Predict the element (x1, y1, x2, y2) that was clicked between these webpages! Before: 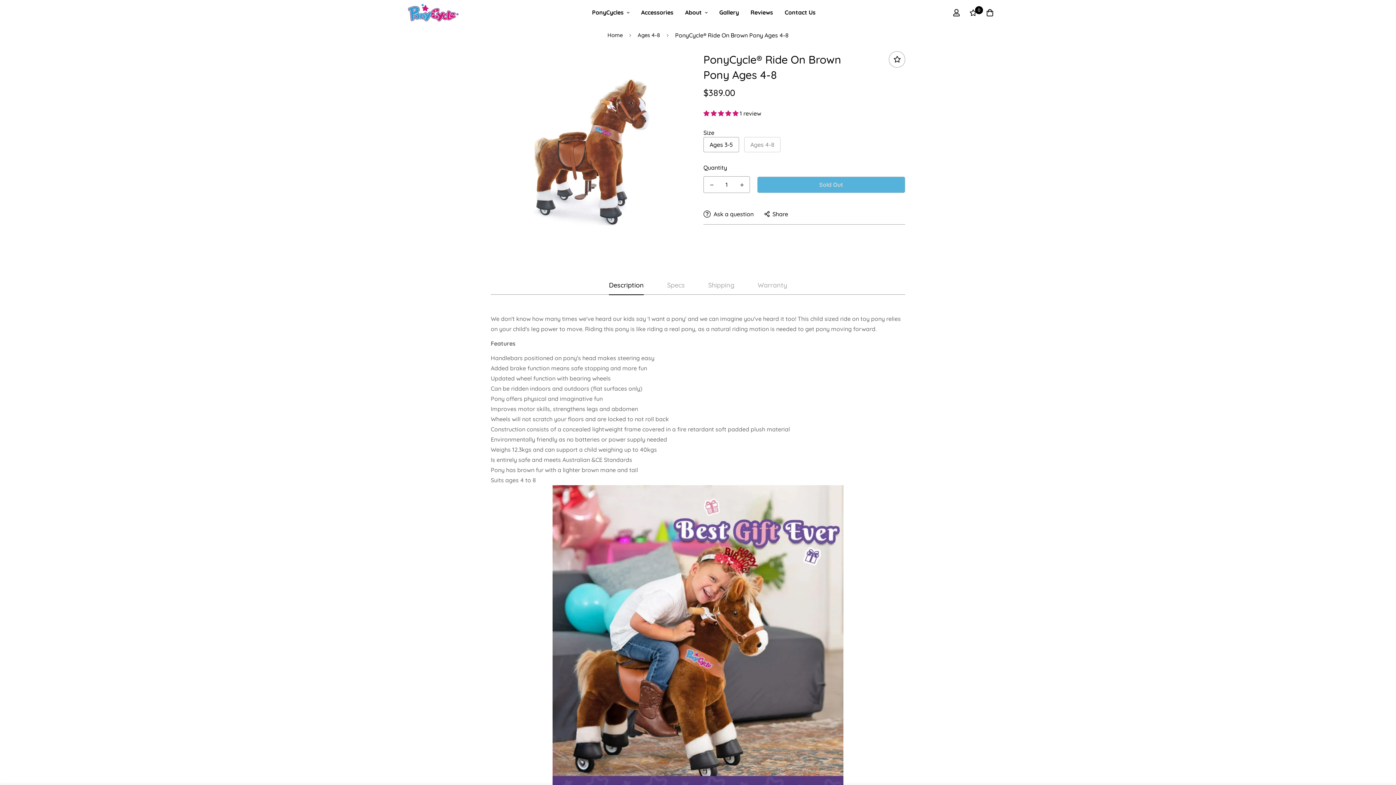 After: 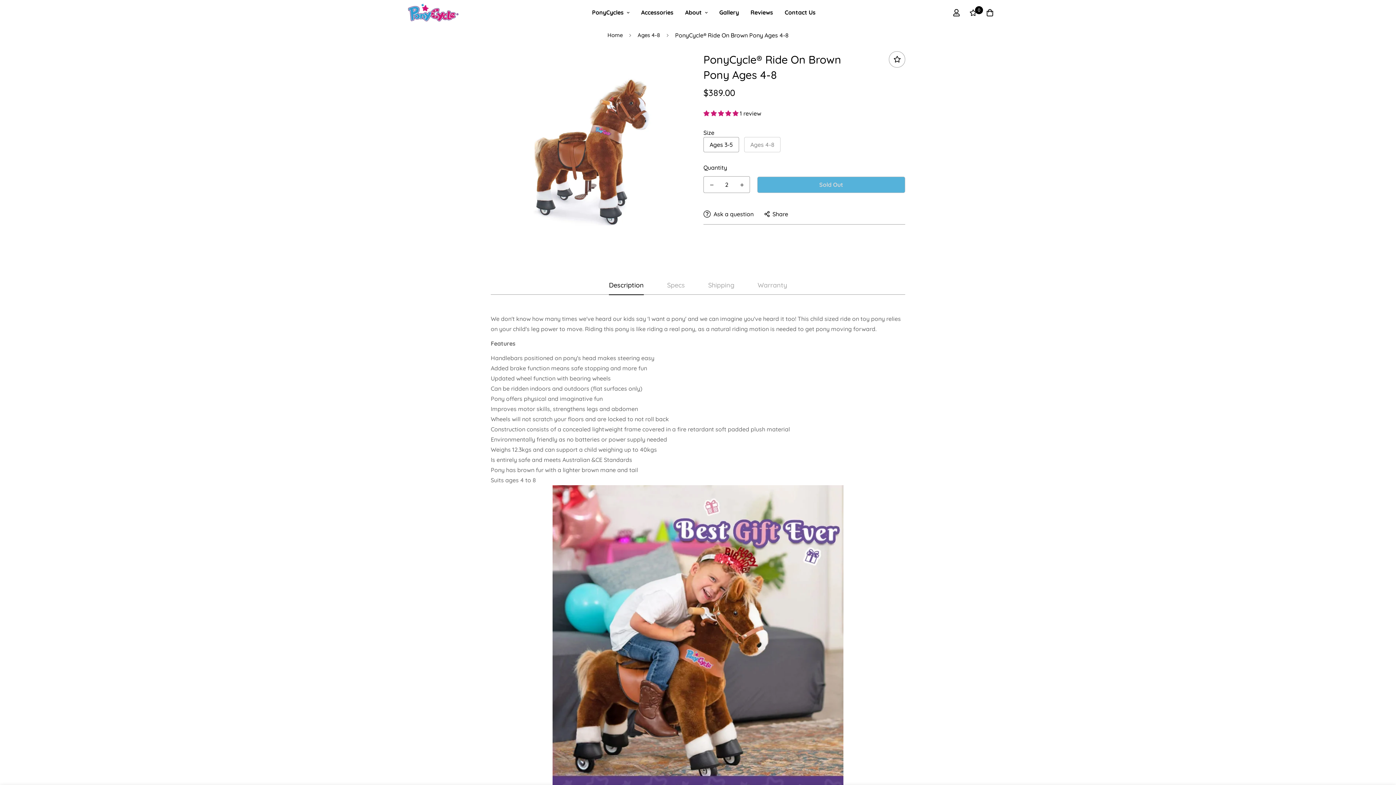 Action: label: Increase quantity of PonyCycle® Ride On Brown Pony Ages 4-8 by one bbox: (734, 176, 749, 193)